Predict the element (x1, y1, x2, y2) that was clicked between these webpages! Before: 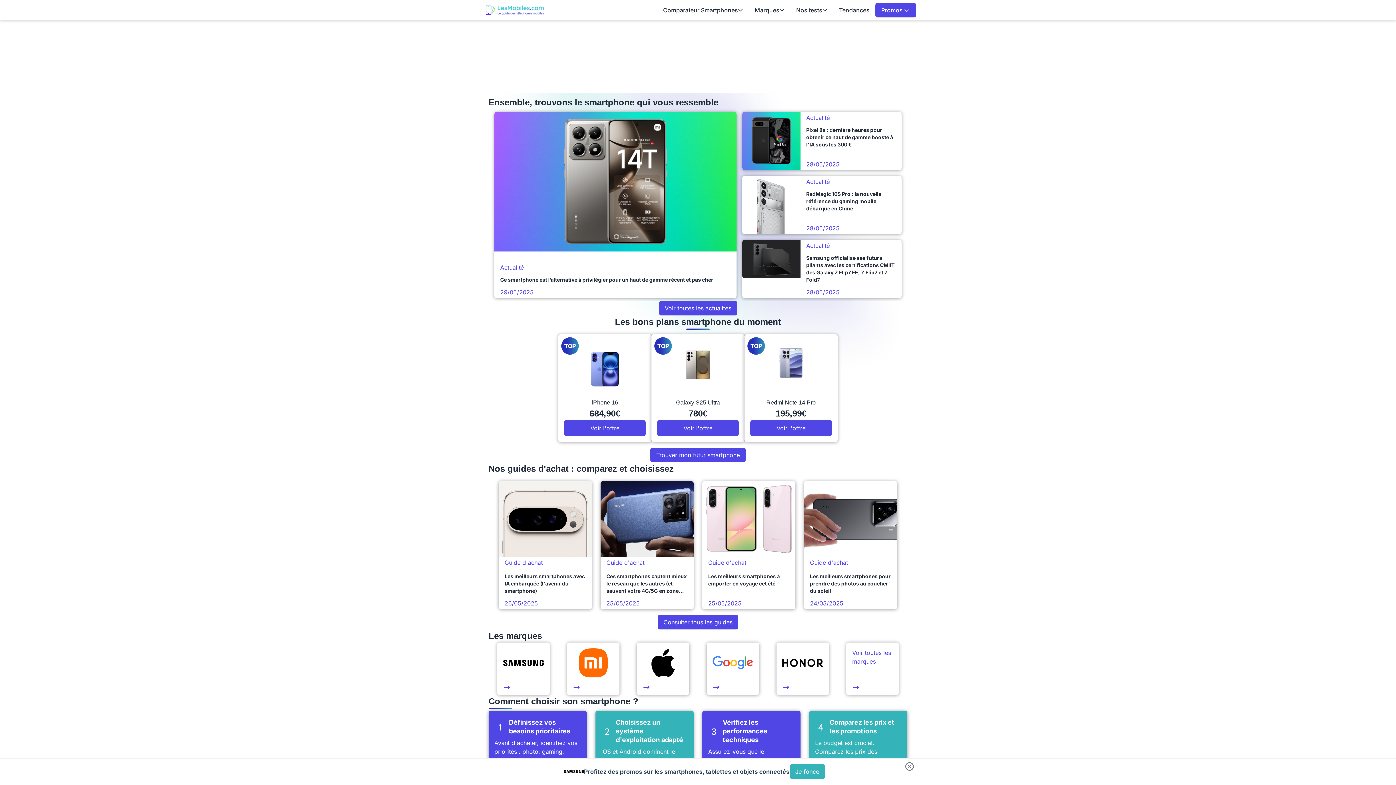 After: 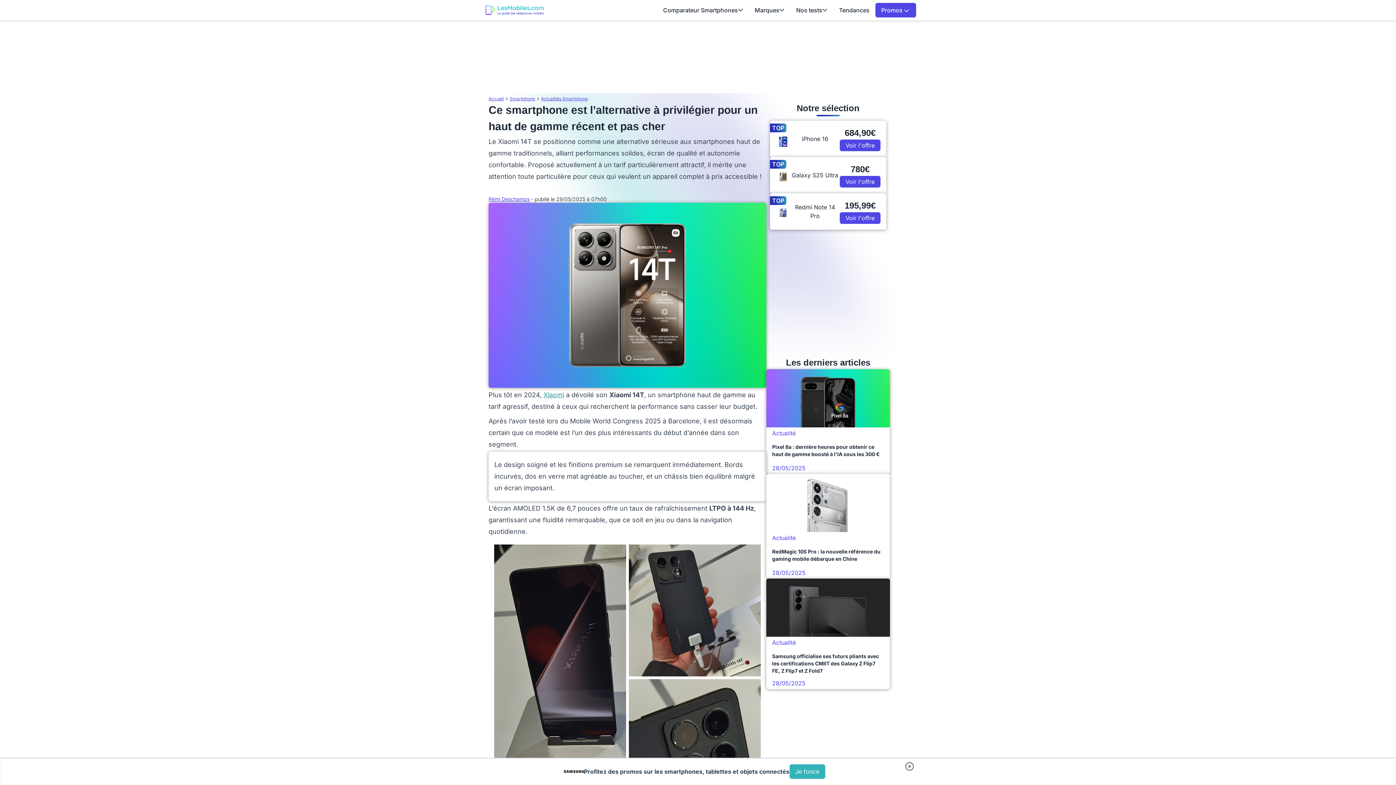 Action: bbox: (494, 112, 736, 298) label: Actualité
Ce smartphone est l’alternative à privilégier pour un haut de gamme récent et pas cher
29/05/2025